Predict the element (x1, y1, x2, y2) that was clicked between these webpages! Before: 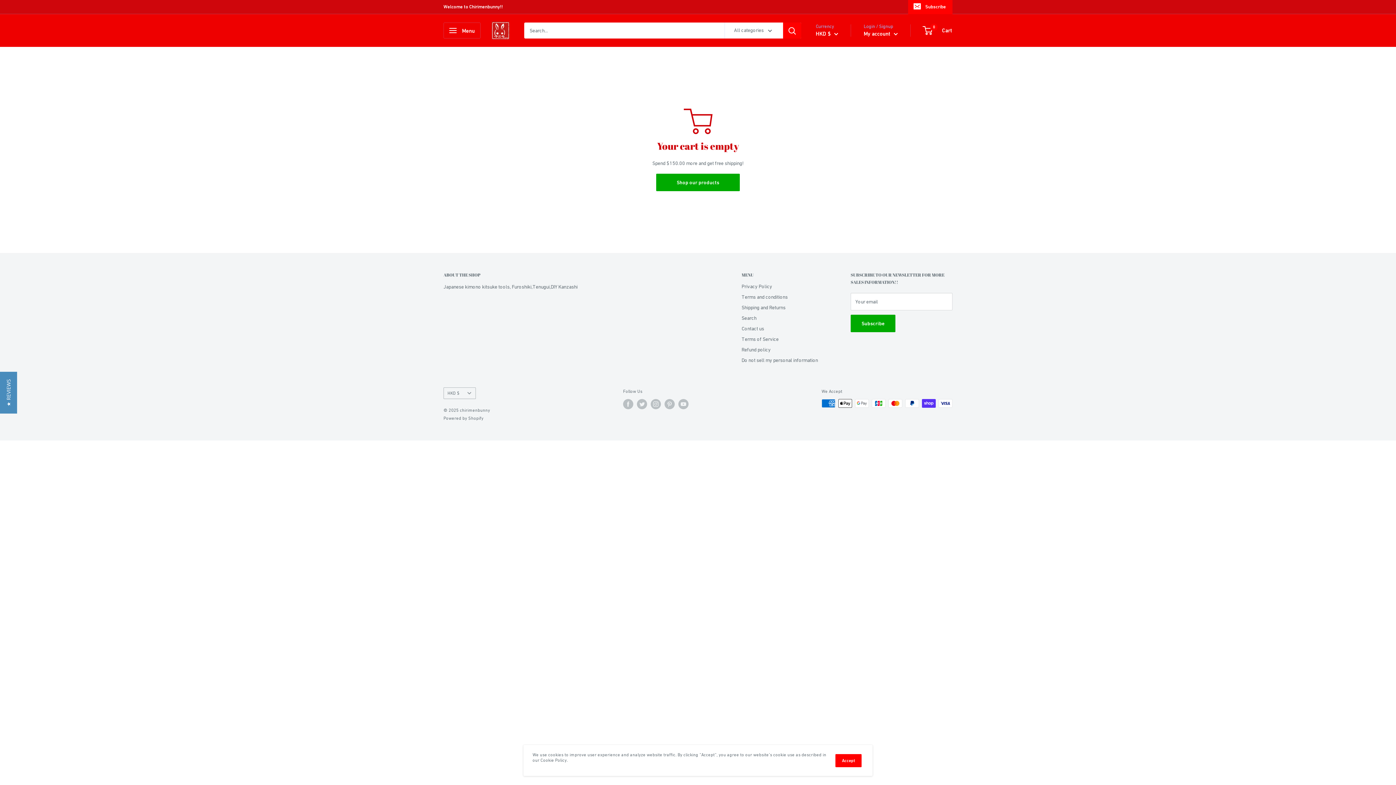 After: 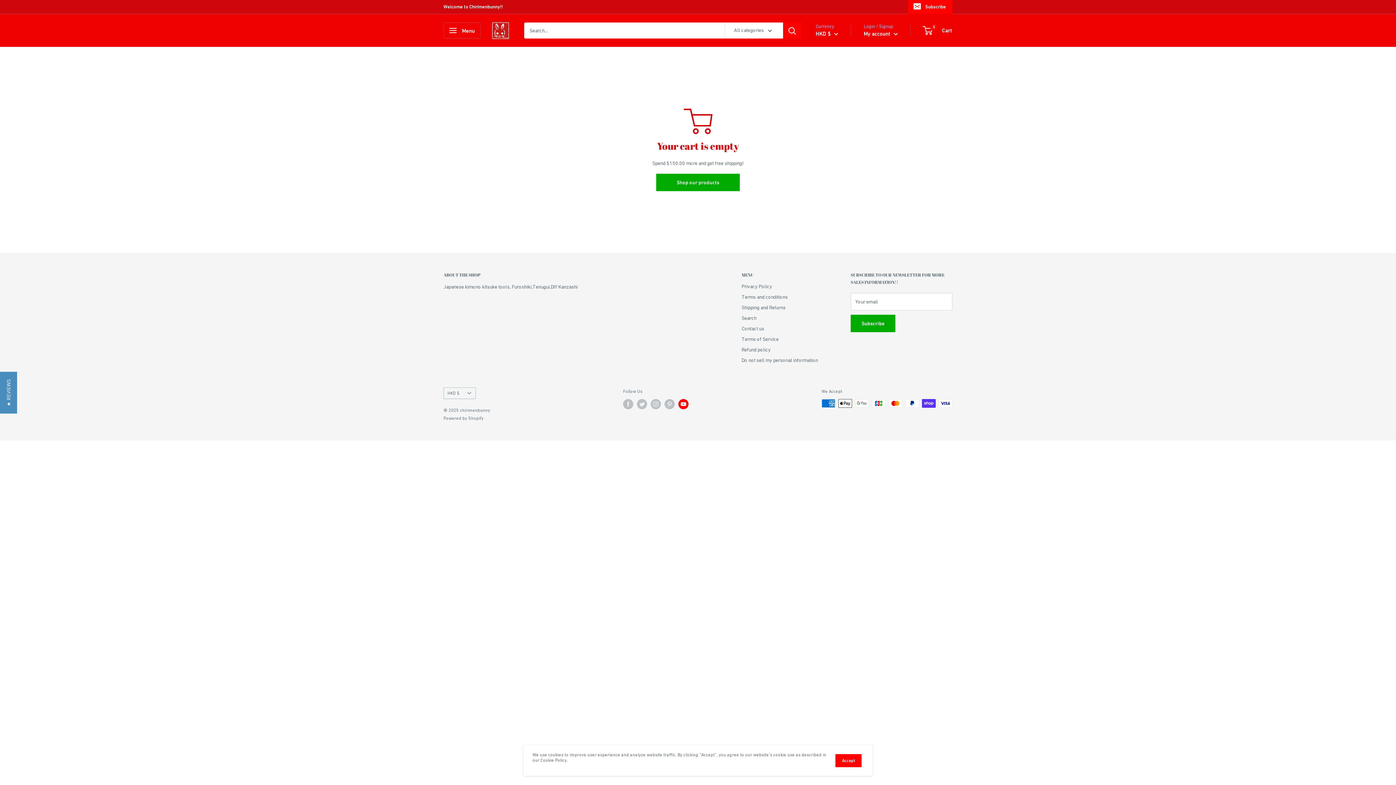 Action: label: Follow us on YouTube bbox: (678, 399, 688, 409)